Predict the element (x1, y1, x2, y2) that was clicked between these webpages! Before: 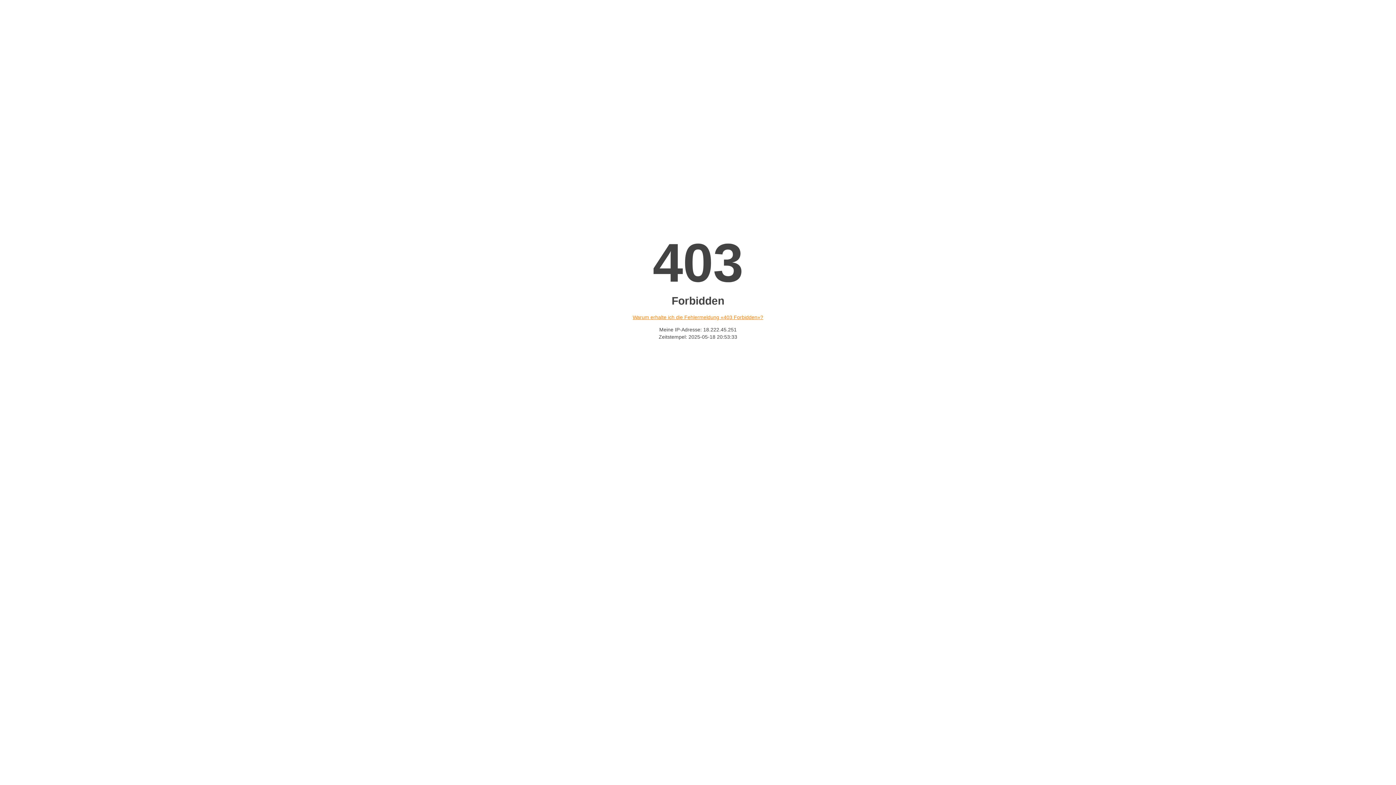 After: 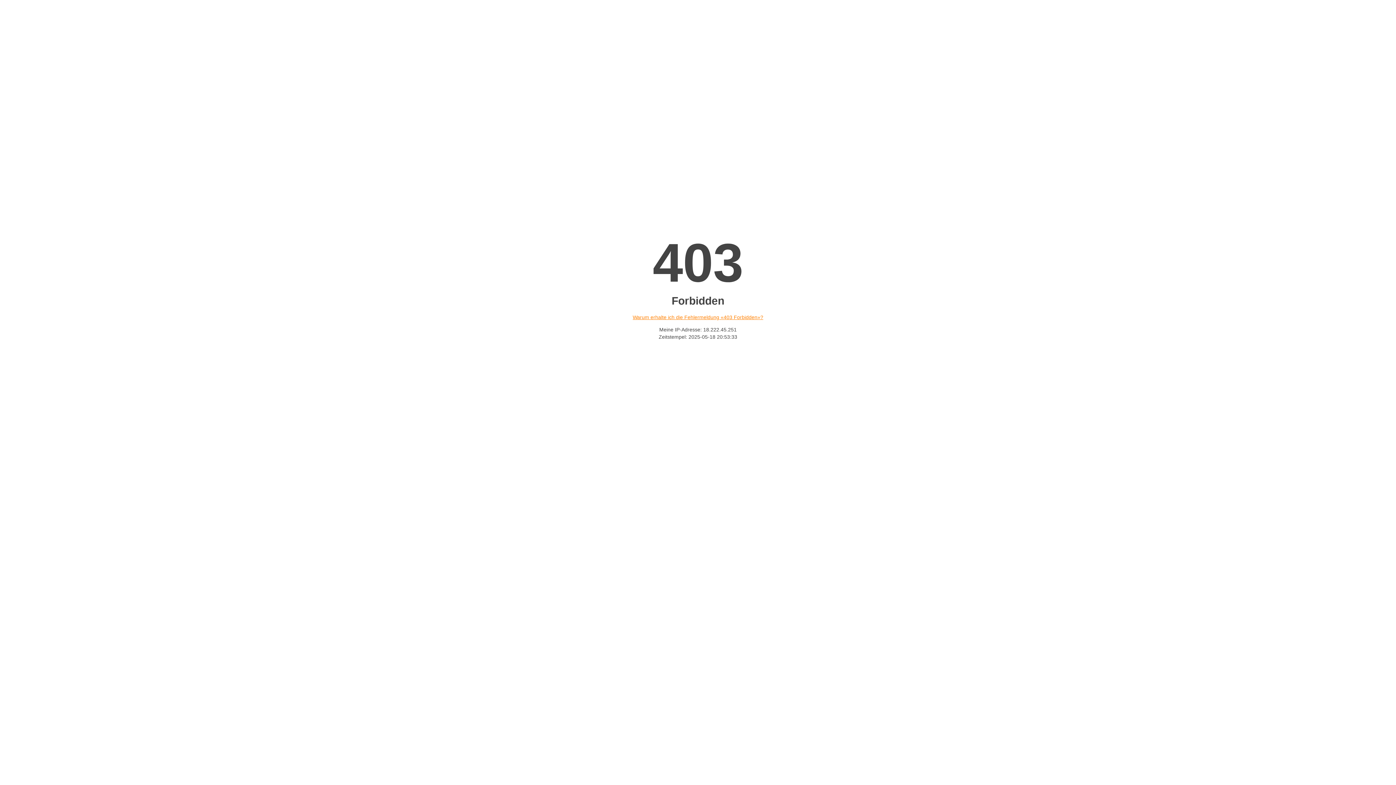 Action: label: Warum erhalte ich die Fehlermeldung «403 Forbidden»? bbox: (632, 314, 763, 320)